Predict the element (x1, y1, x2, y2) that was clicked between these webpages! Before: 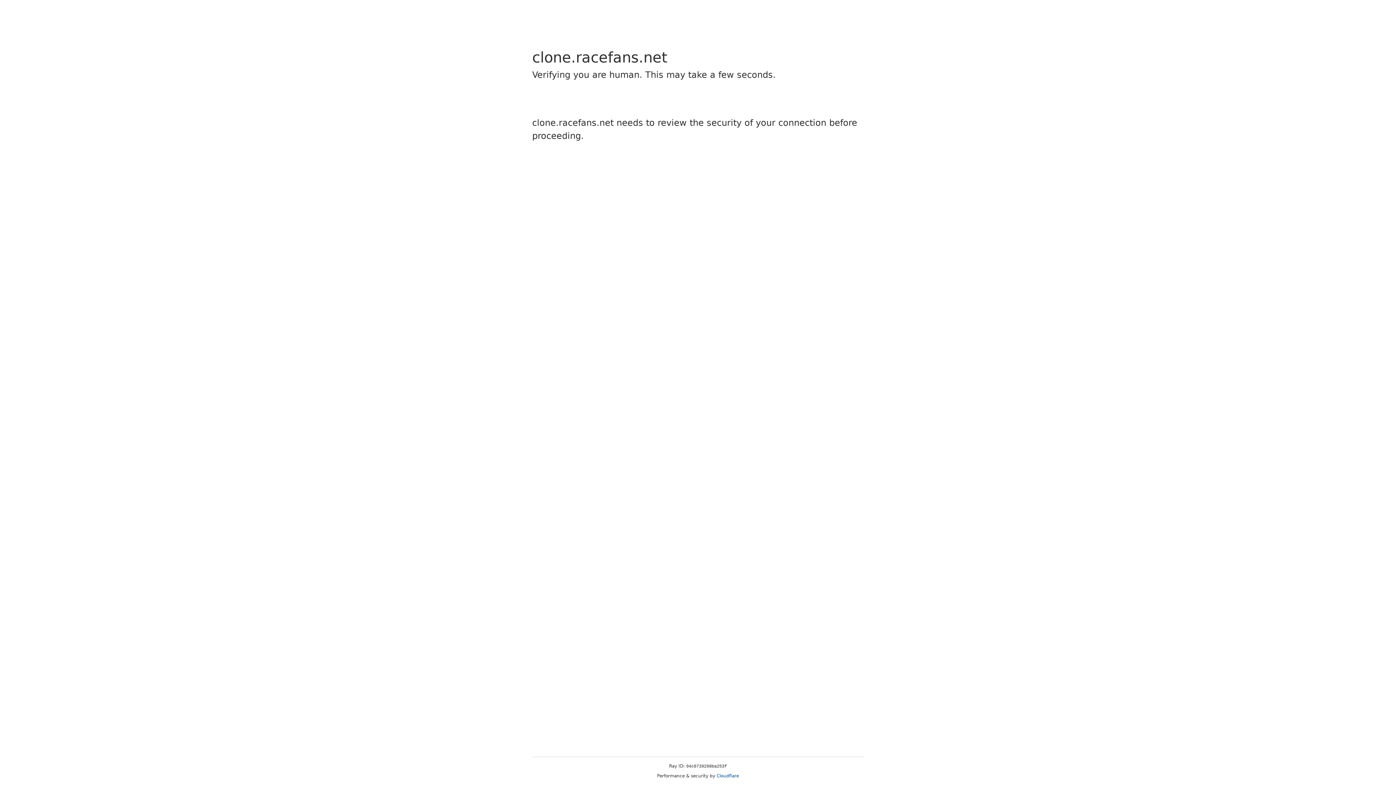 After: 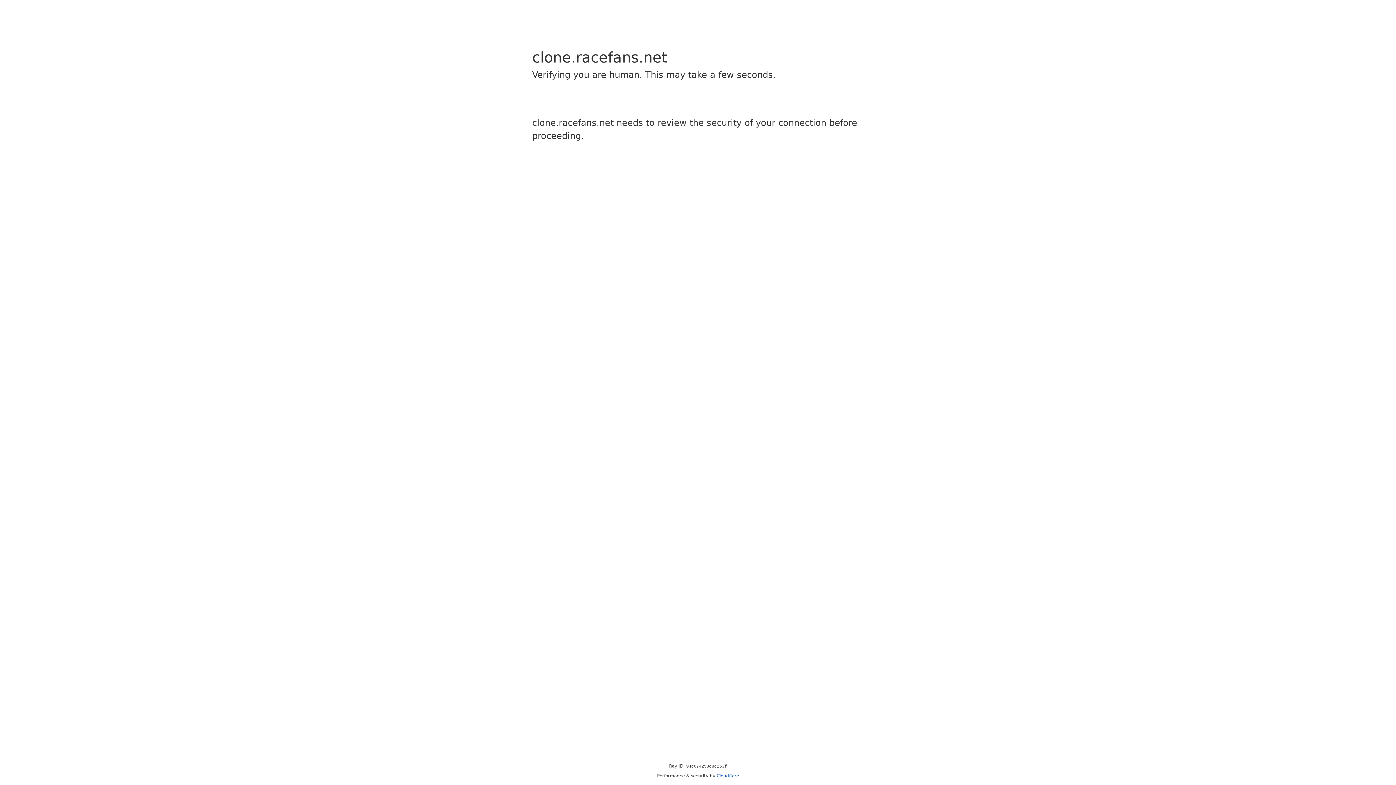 Action: bbox: (716, 773, 739, 778) label: Cloudflare